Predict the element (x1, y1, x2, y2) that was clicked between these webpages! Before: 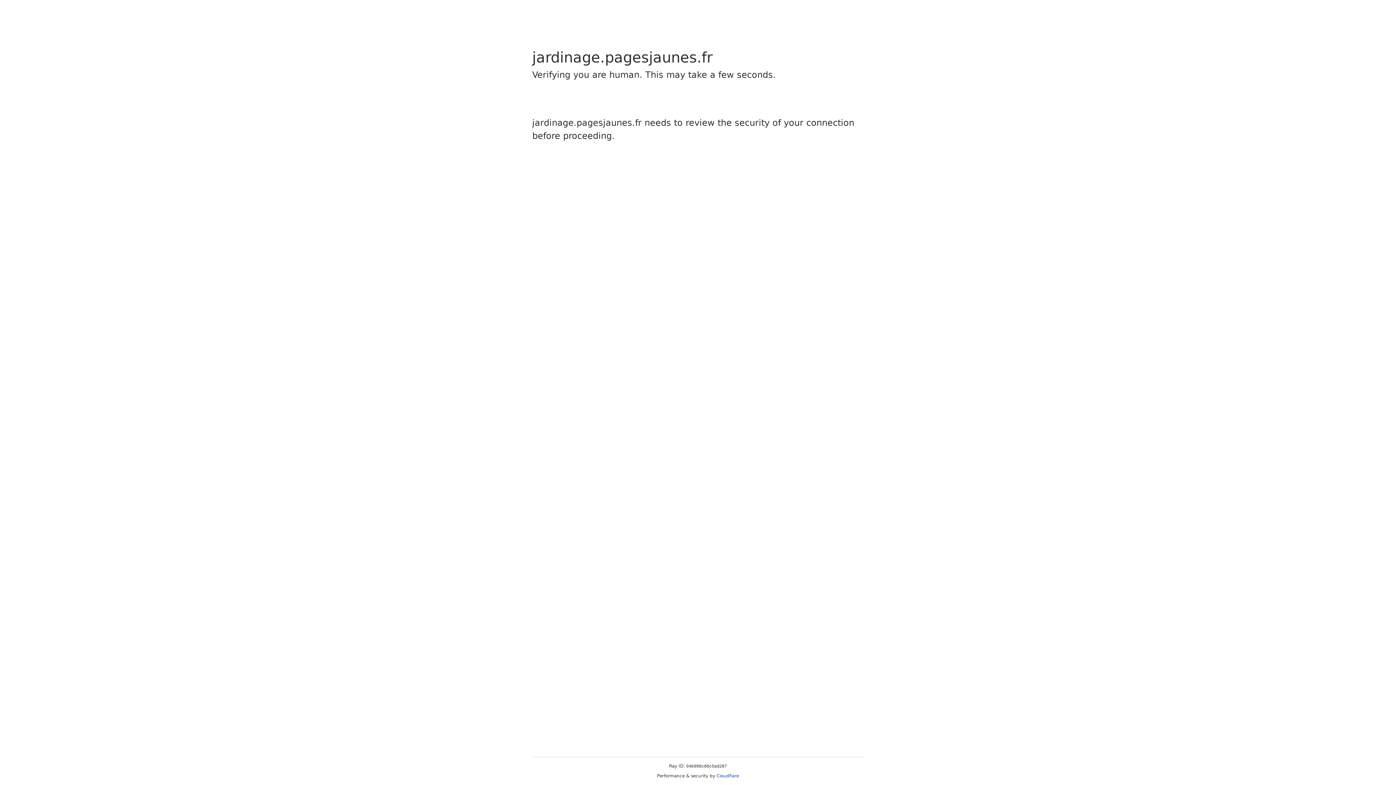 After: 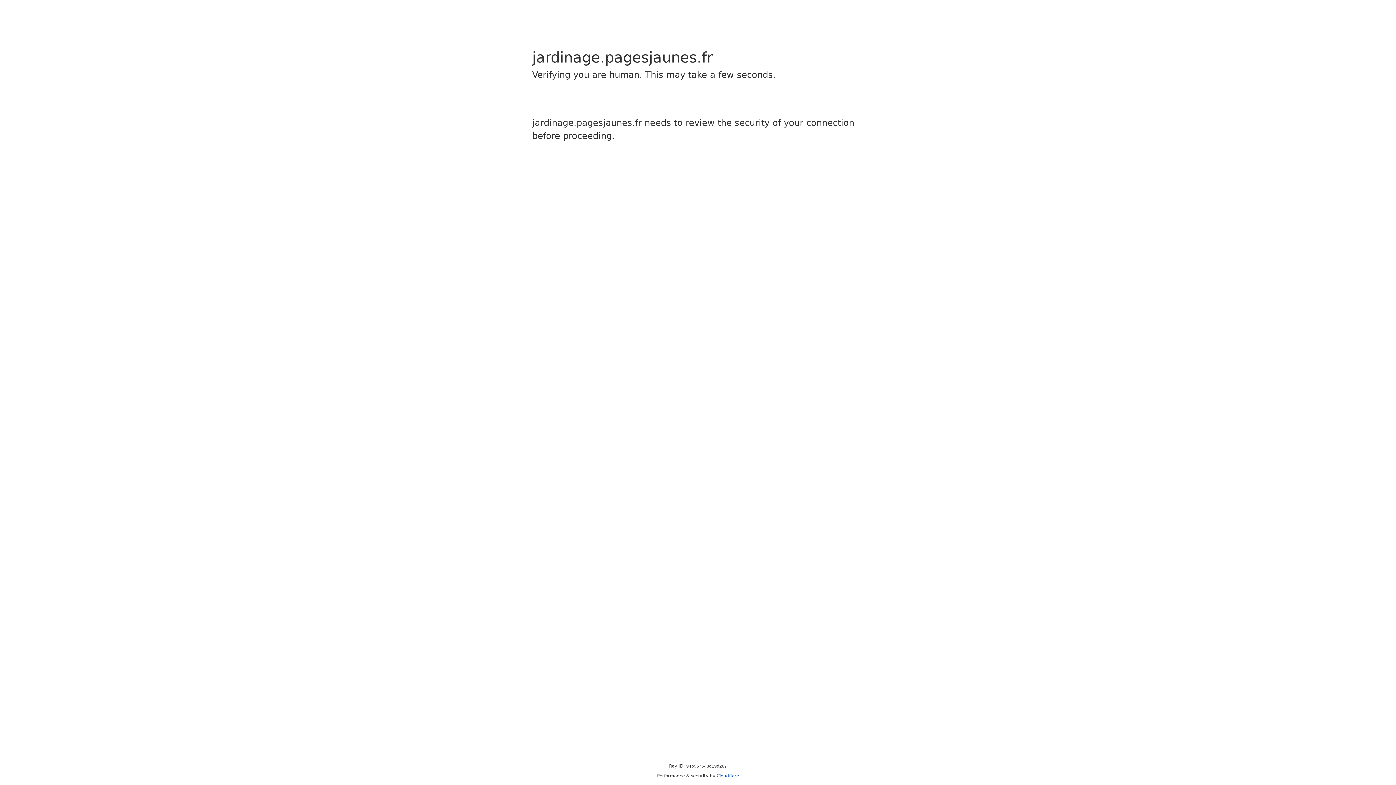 Action: bbox: (716, 773, 739, 778) label: Cloudflare